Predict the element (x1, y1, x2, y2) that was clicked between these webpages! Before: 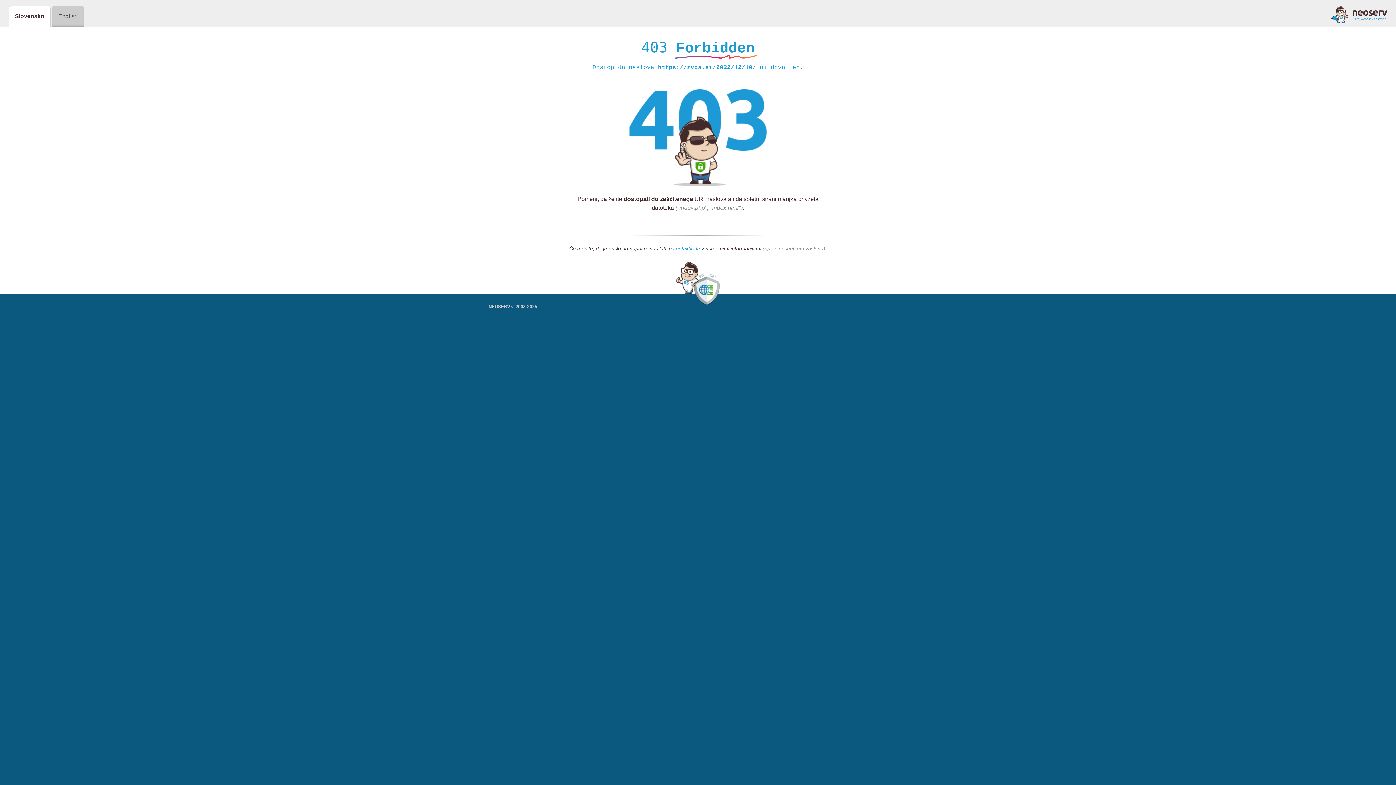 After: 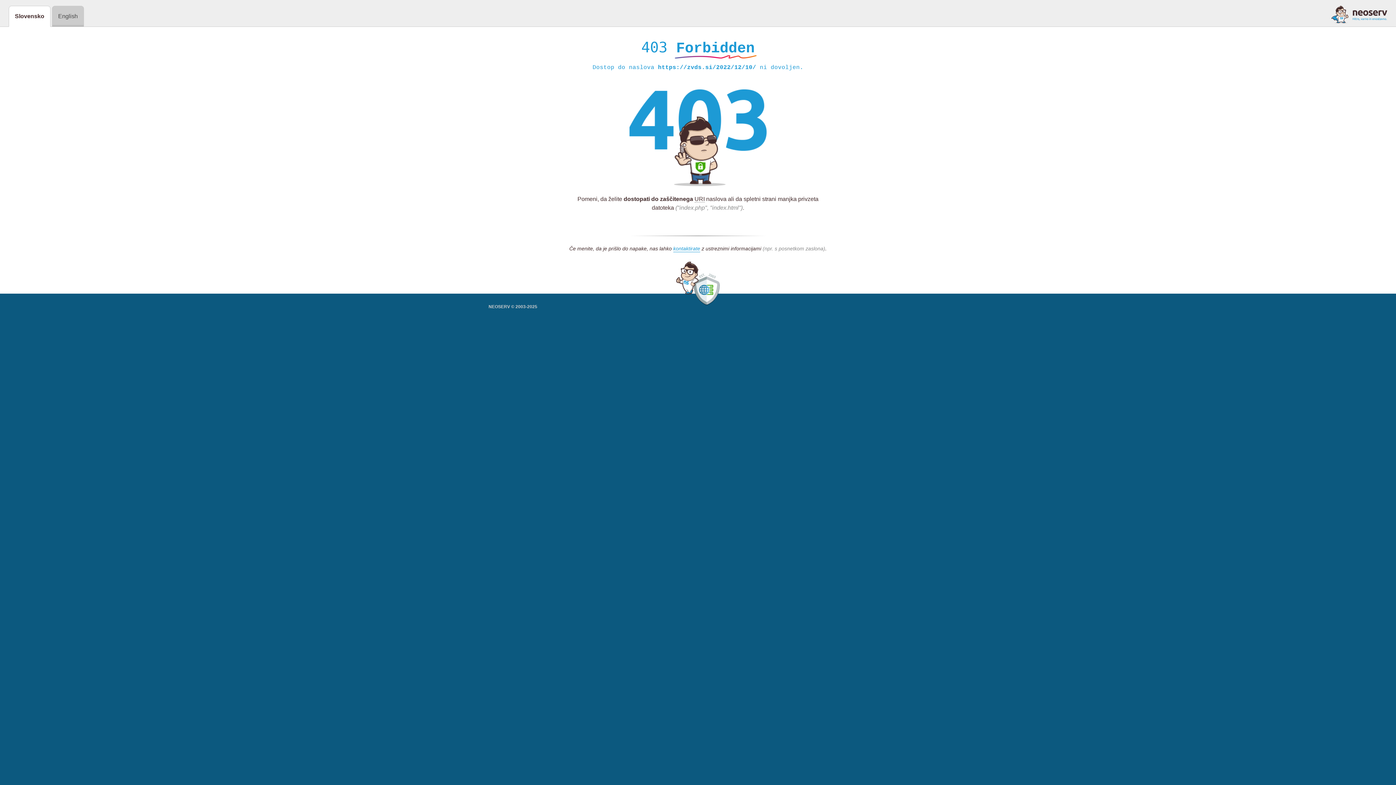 Action: bbox: (1331, 5, 1387, 23)